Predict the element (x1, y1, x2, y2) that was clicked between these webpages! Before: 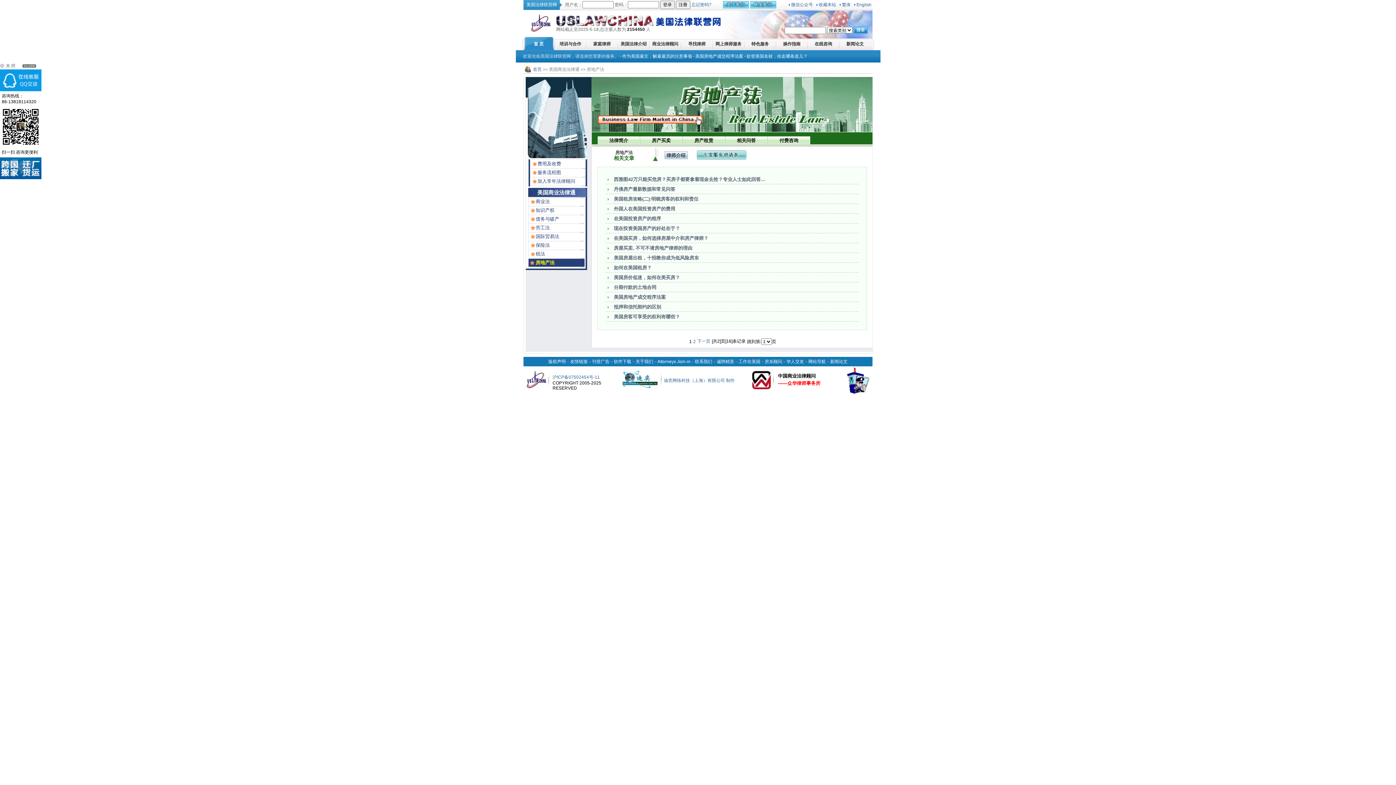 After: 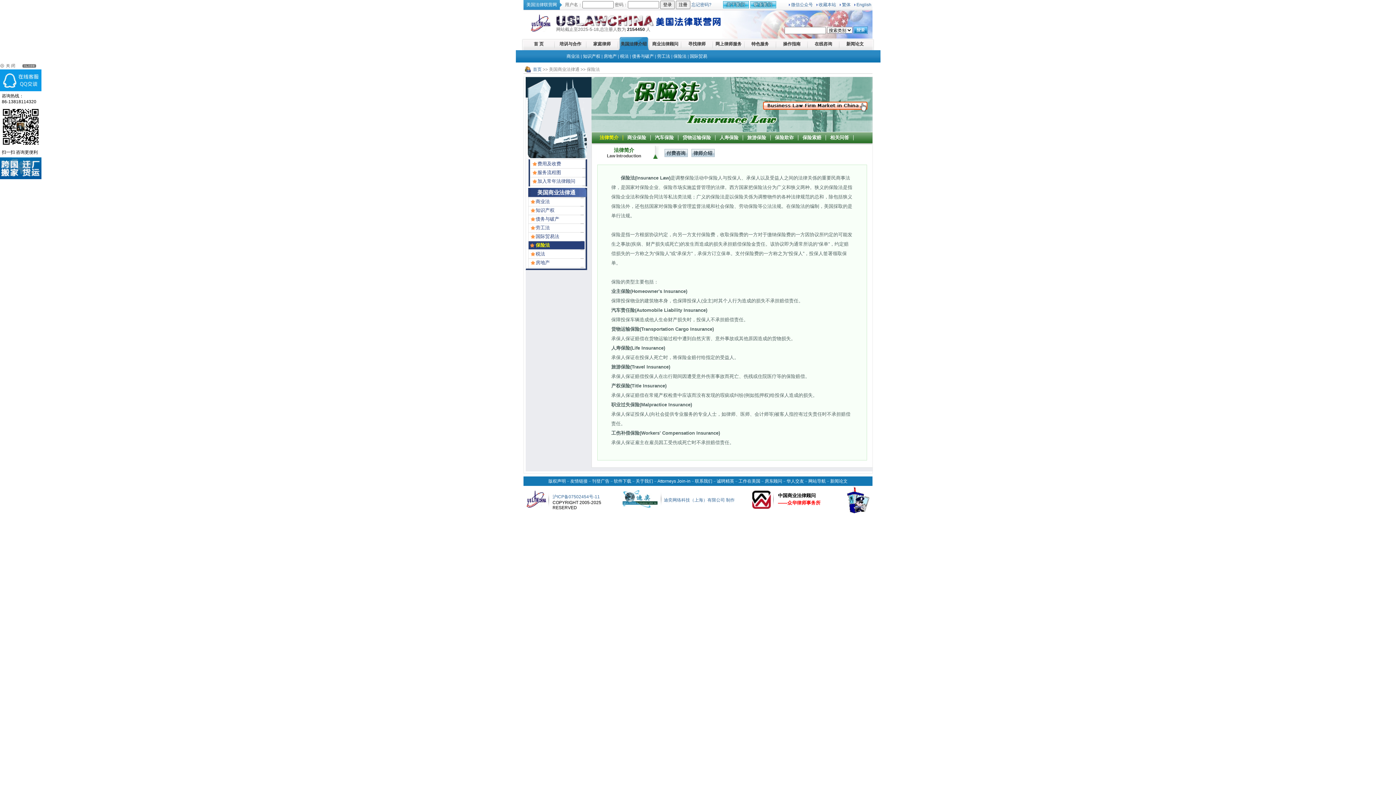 Action: label: 保险法 bbox: (528, 241, 584, 249)